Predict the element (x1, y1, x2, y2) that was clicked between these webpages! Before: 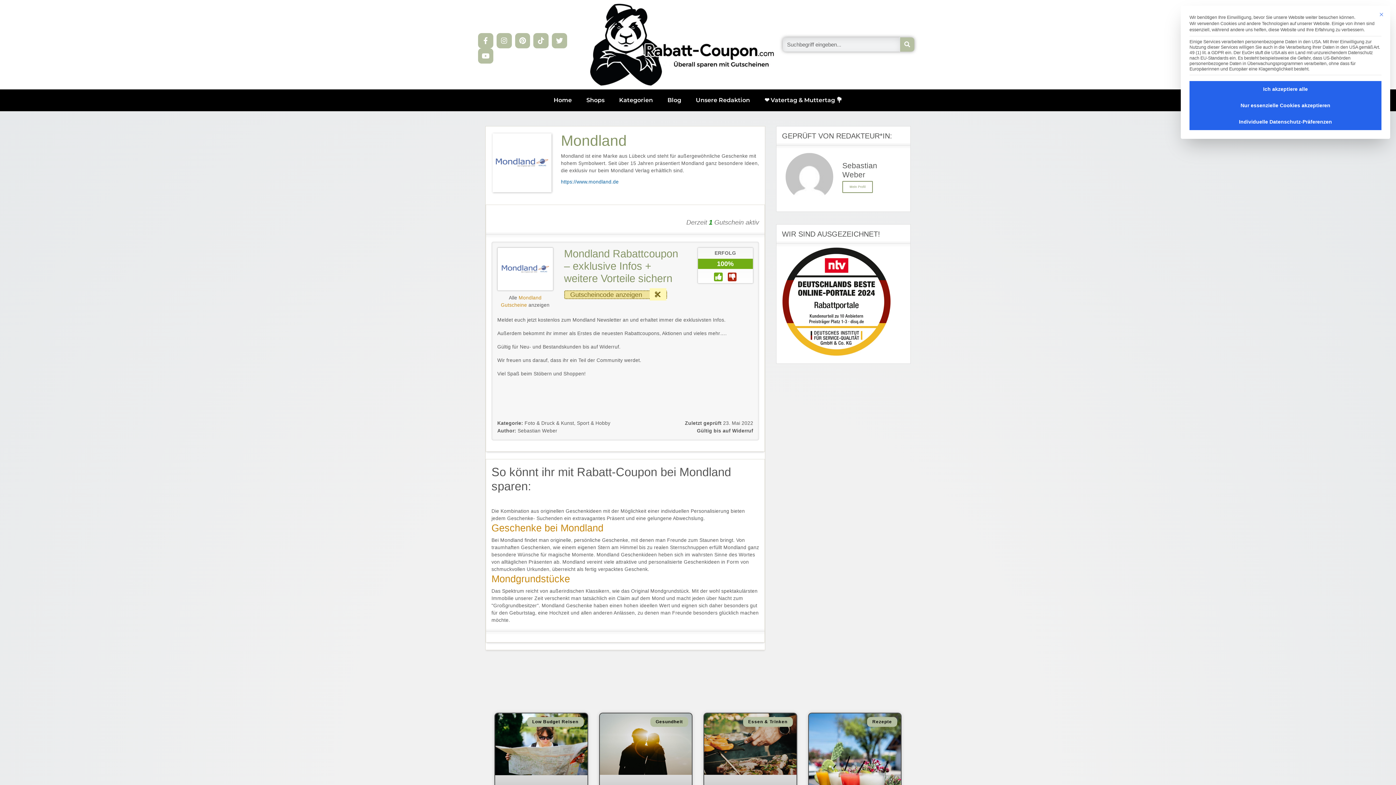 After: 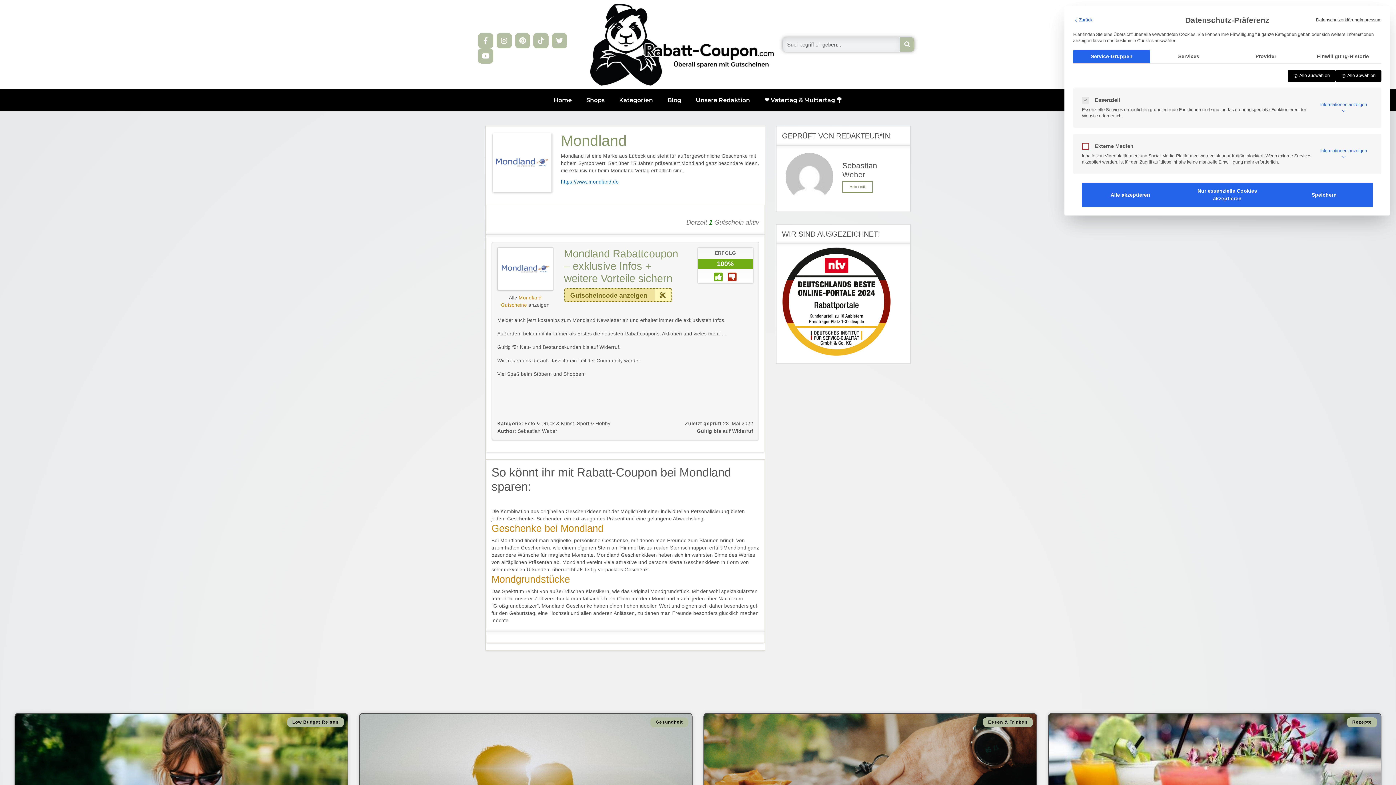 Action: bbox: (1189, 113, 1381, 130) label: Individuelle Datenschutz-Präferenzen